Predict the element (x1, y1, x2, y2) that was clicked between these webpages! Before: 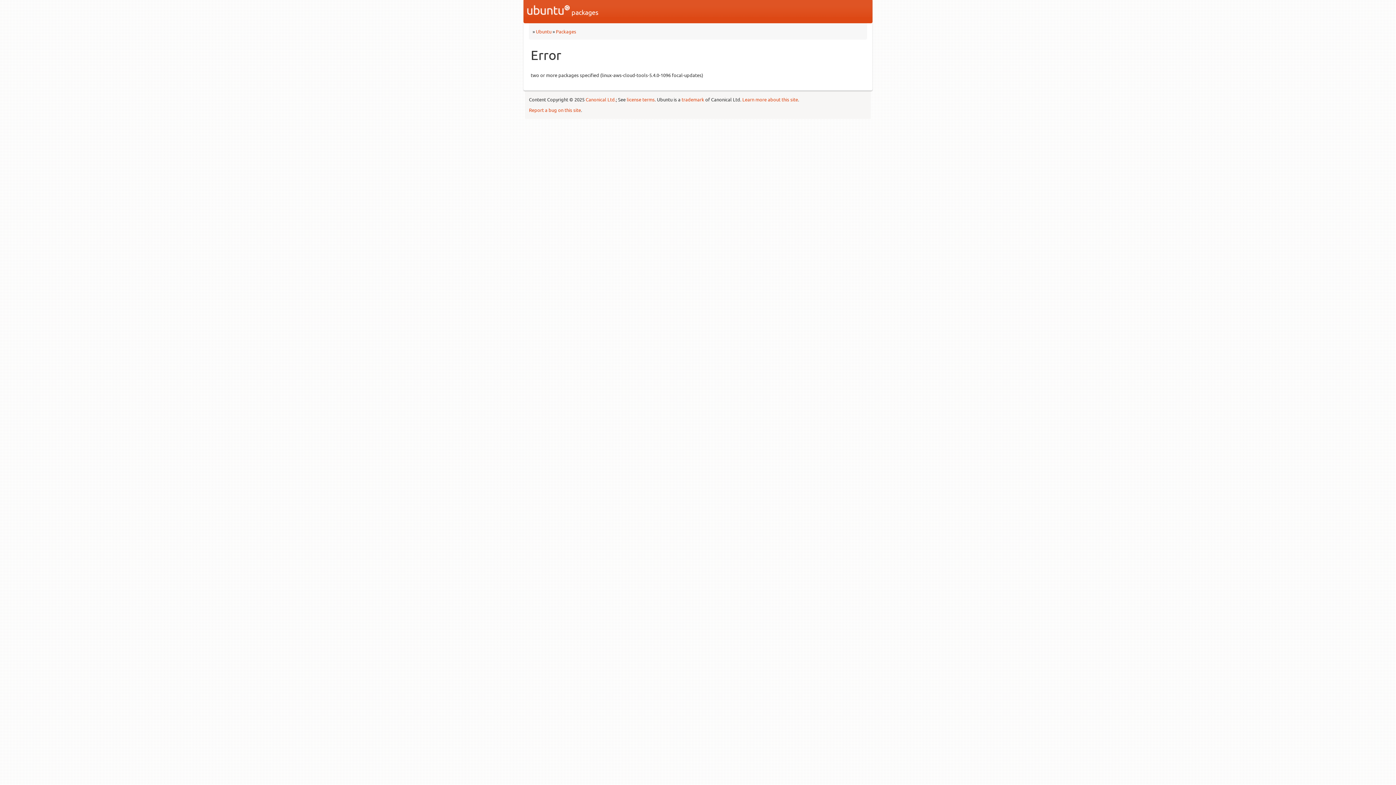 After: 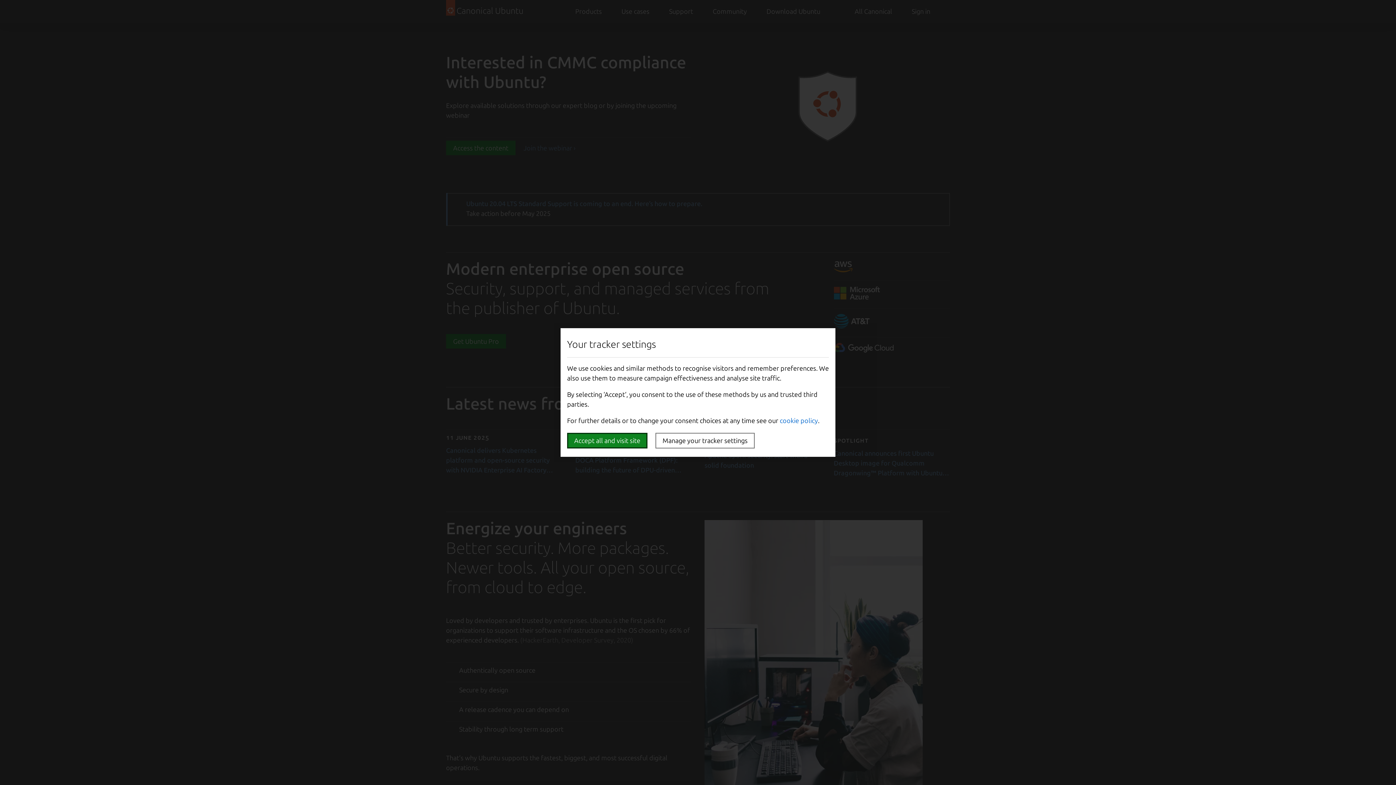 Action: label: Ubuntu bbox: (536, 28, 551, 34)